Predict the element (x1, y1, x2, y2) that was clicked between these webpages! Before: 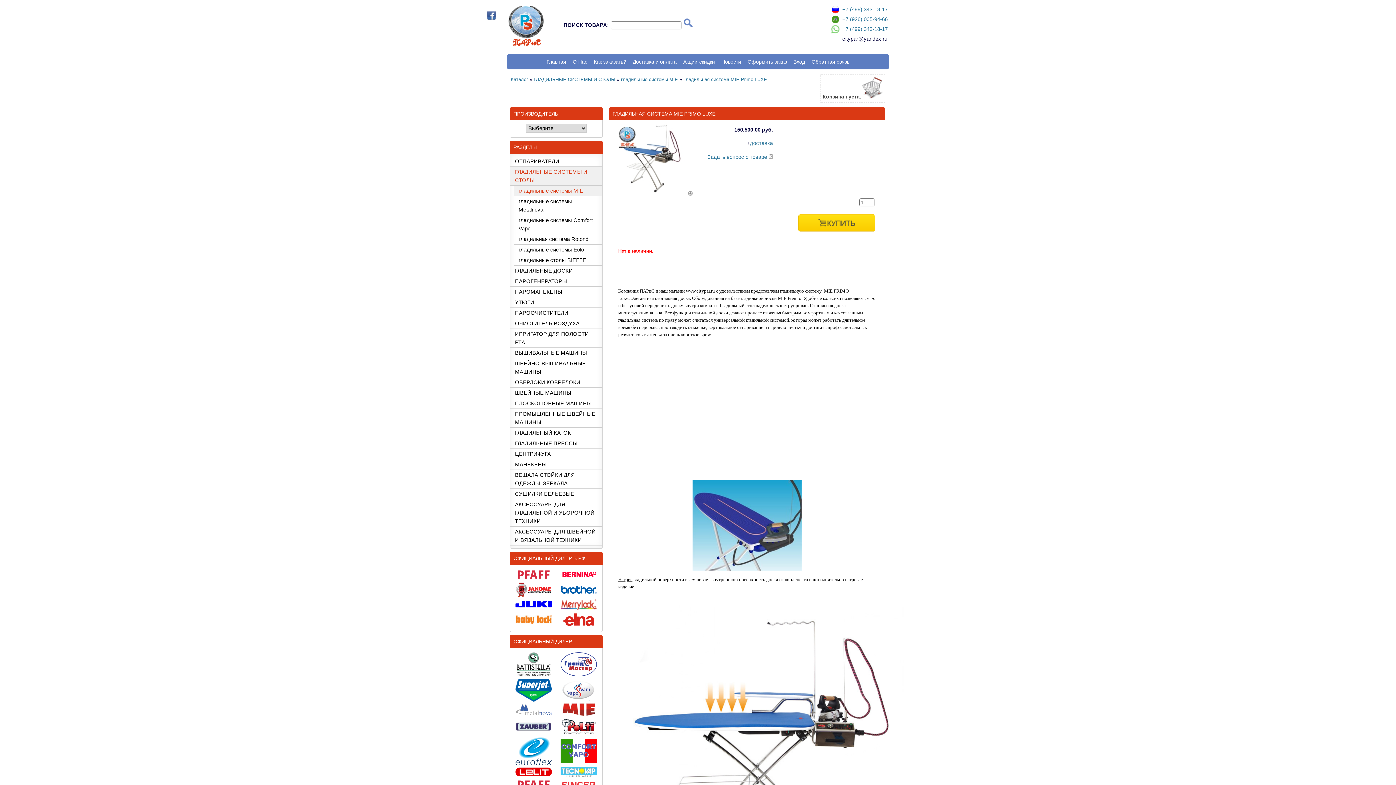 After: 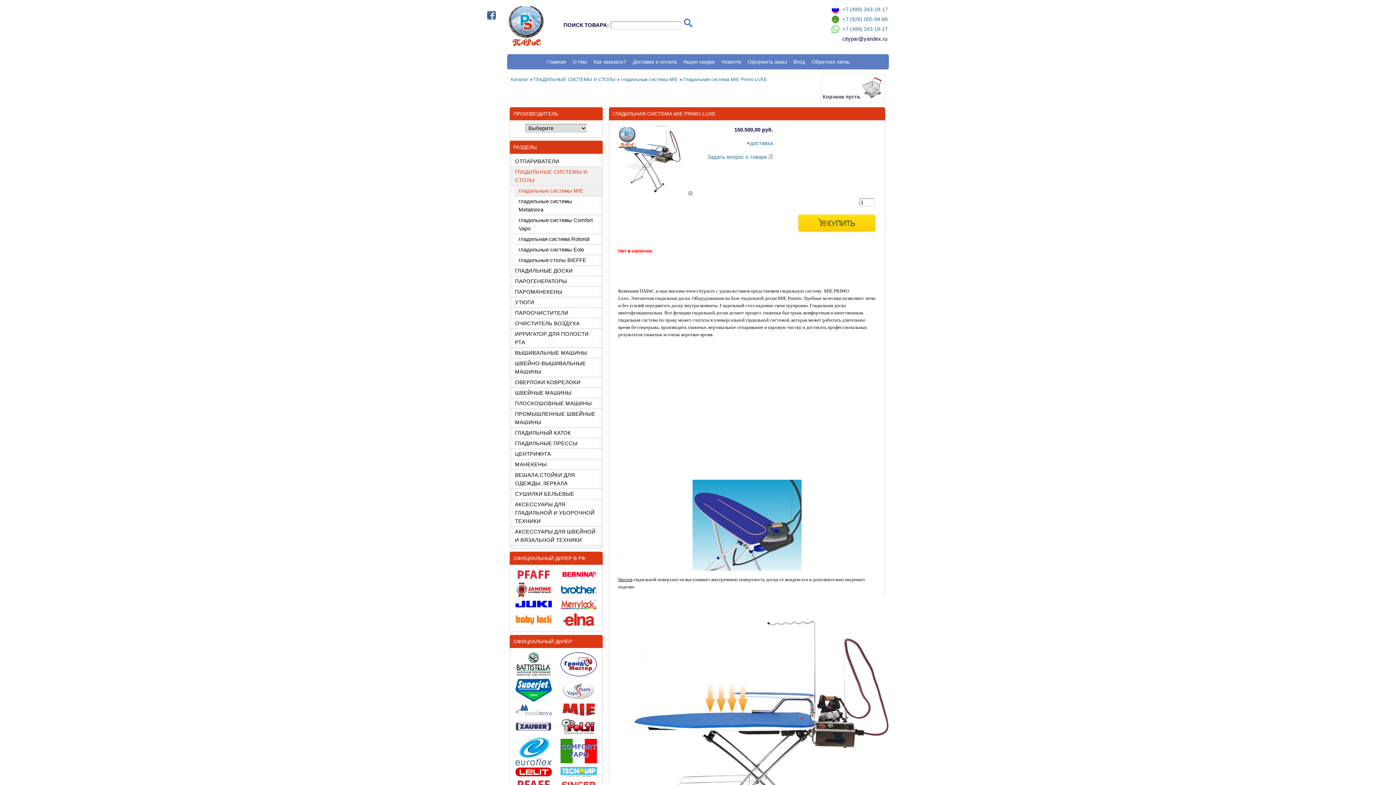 Action: bbox: (487, 10, 496, 19)